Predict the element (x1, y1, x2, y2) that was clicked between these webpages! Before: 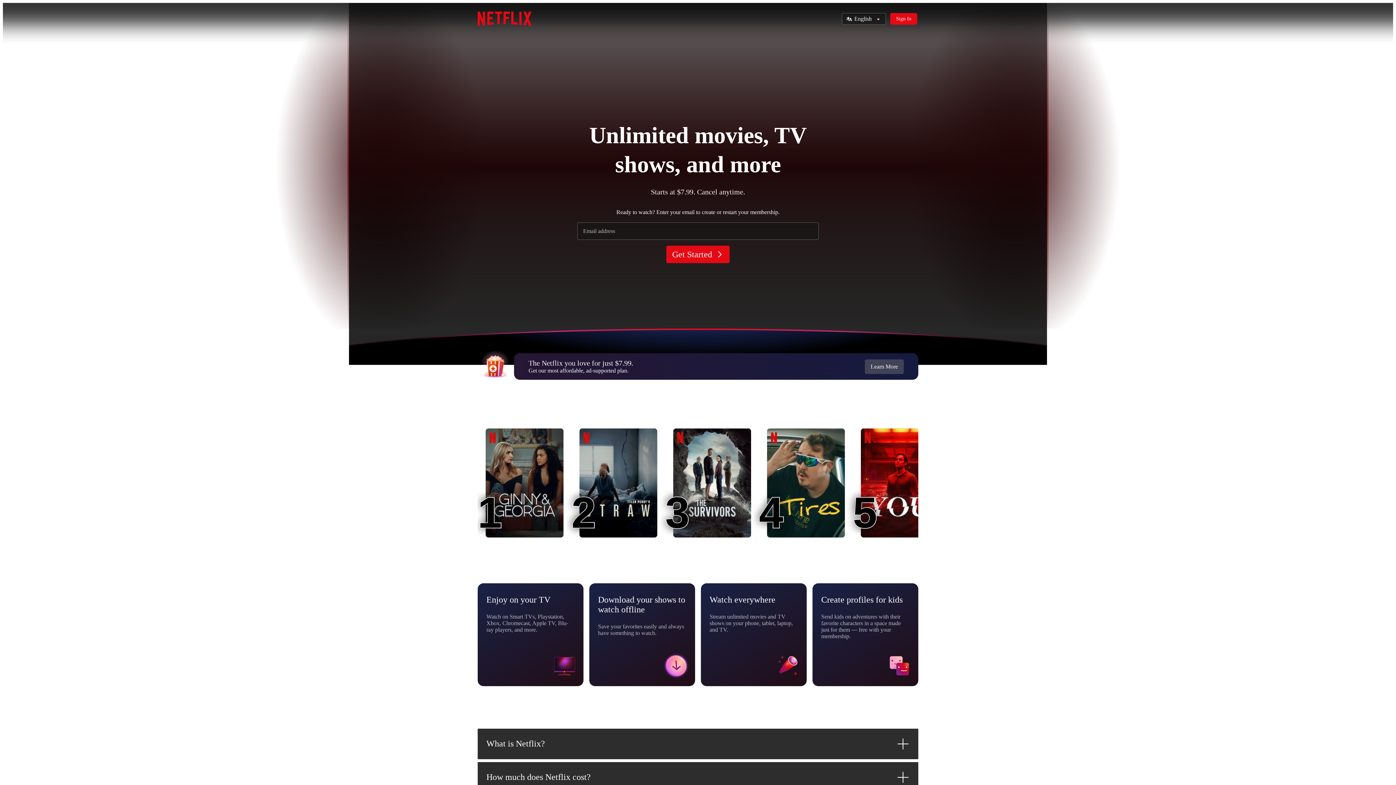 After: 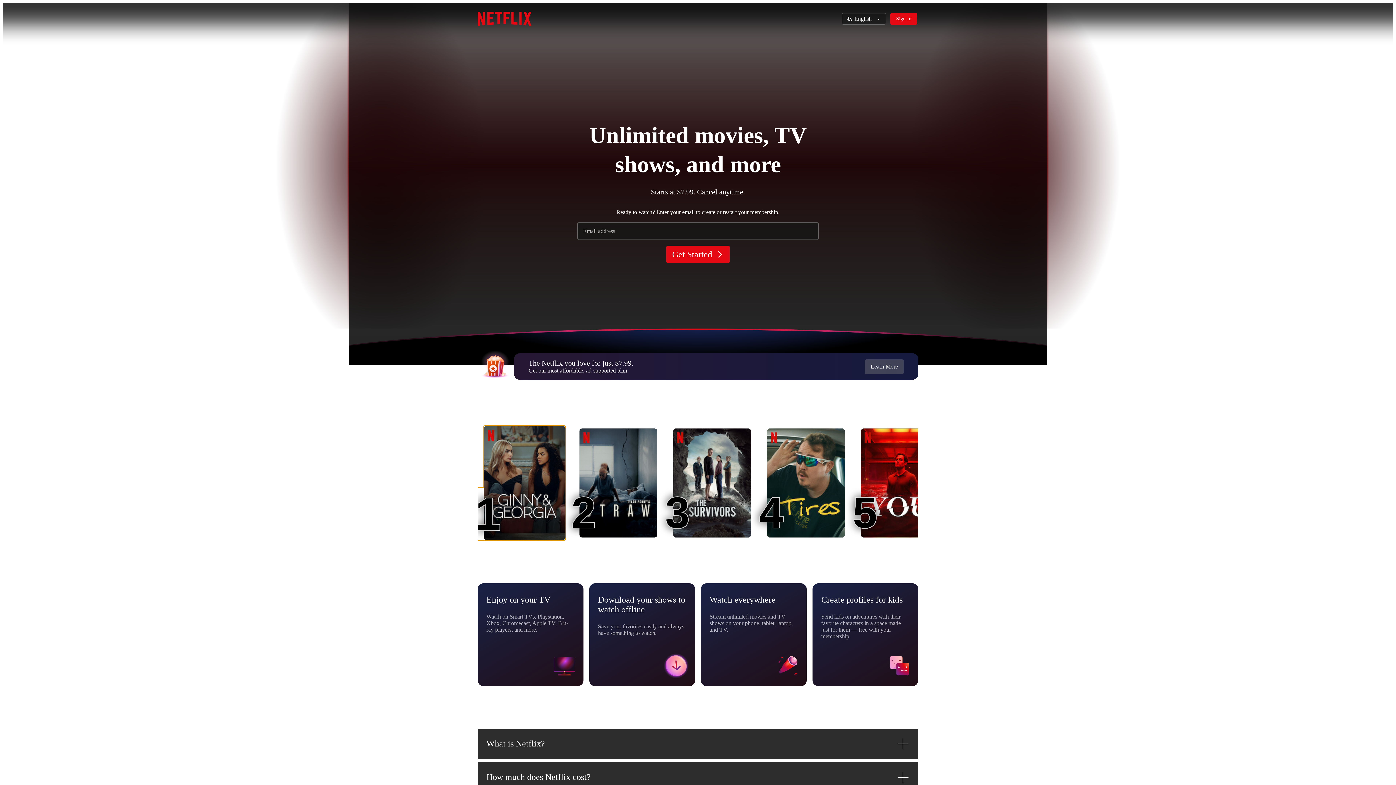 Action: label: Ginny & Georgia
1
1 bbox: (485, 428, 563, 537)